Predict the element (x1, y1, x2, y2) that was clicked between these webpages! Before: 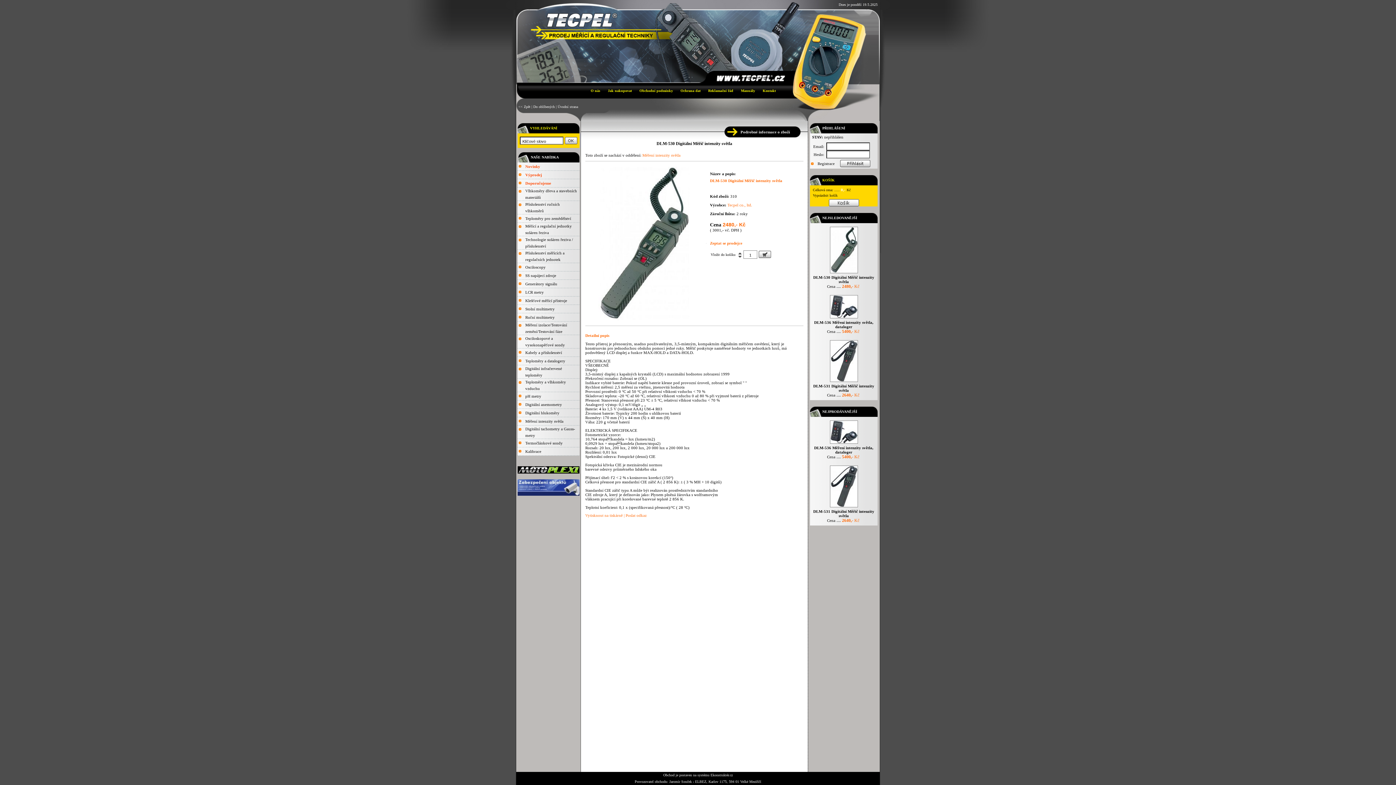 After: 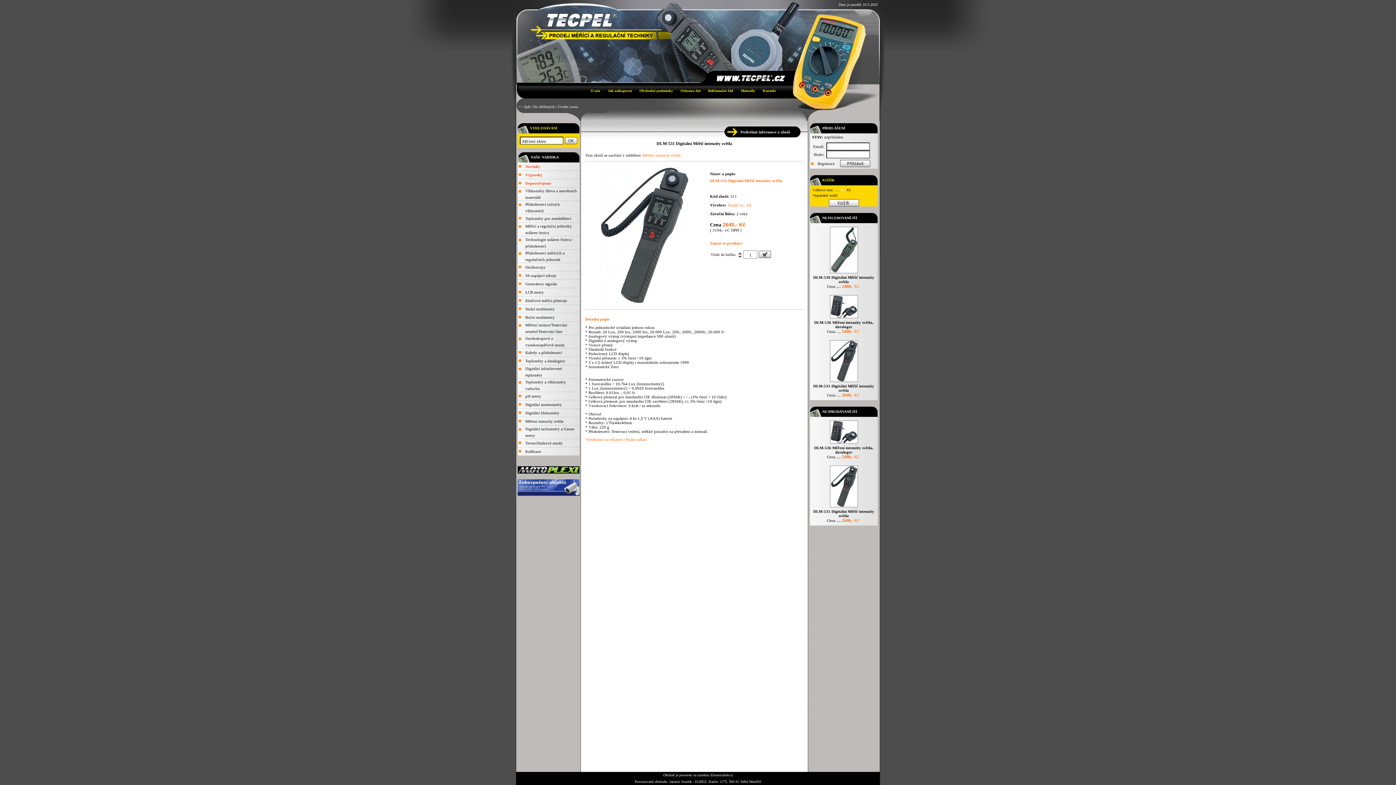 Action: bbox: (828, 504, 859, 510)